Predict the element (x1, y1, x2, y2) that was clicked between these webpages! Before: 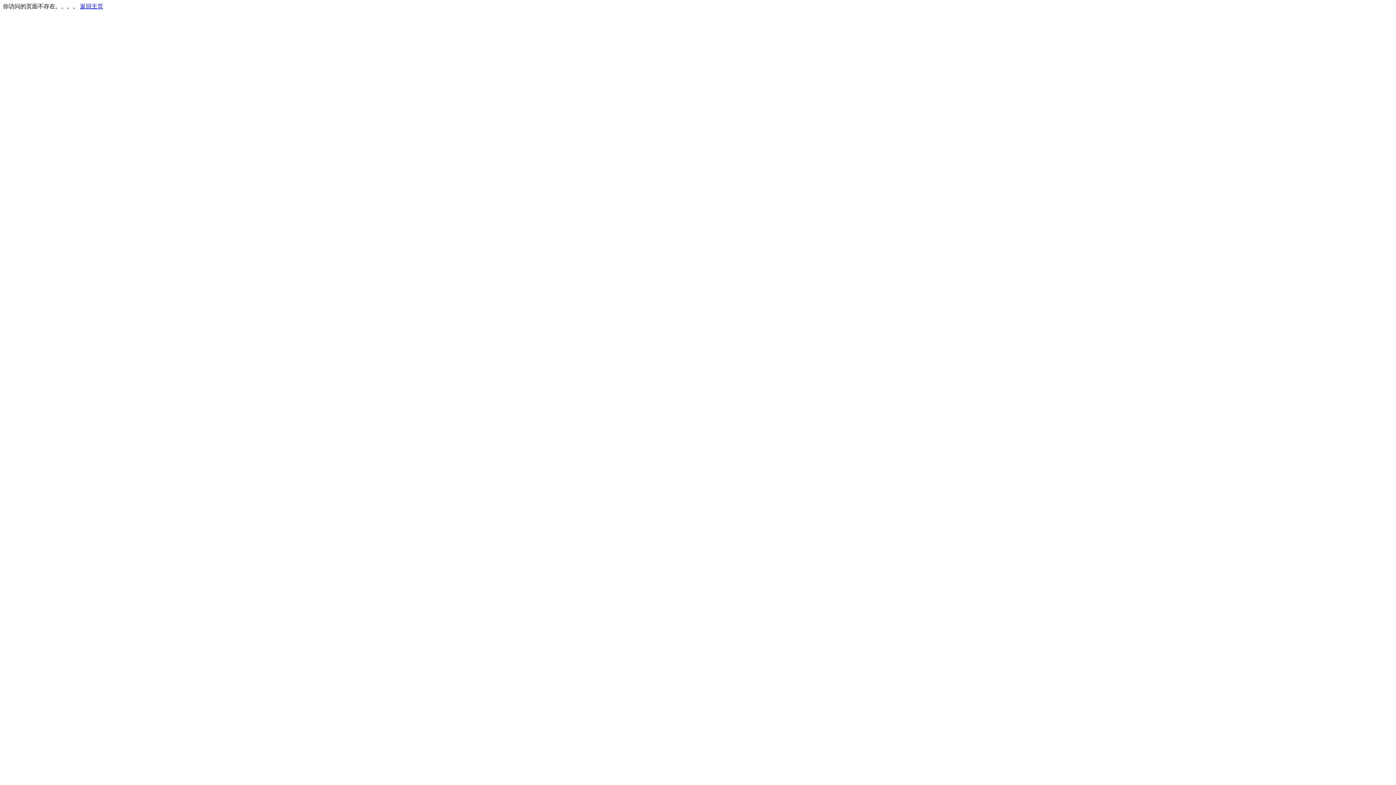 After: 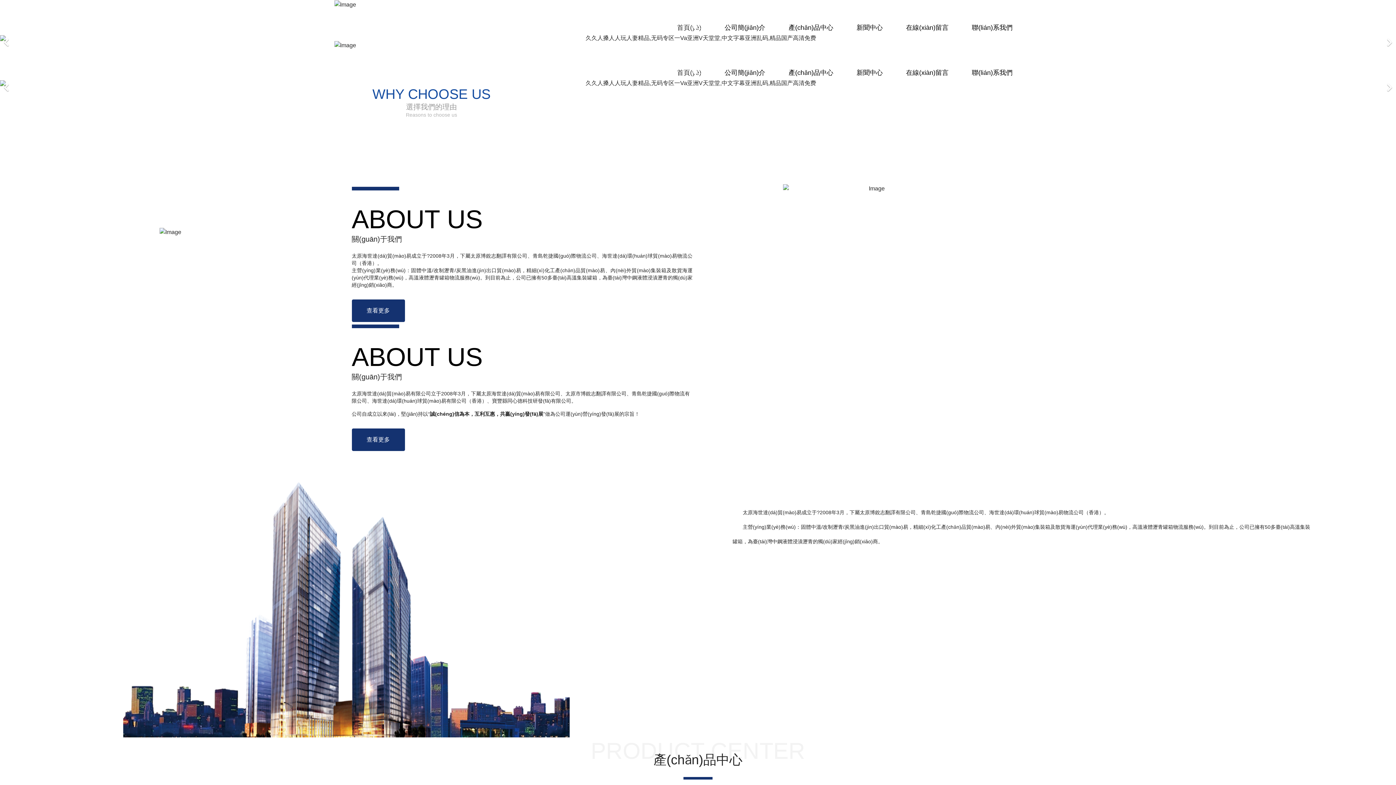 Action: label: 返回主页 bbox: (80, 3, 103, 9)